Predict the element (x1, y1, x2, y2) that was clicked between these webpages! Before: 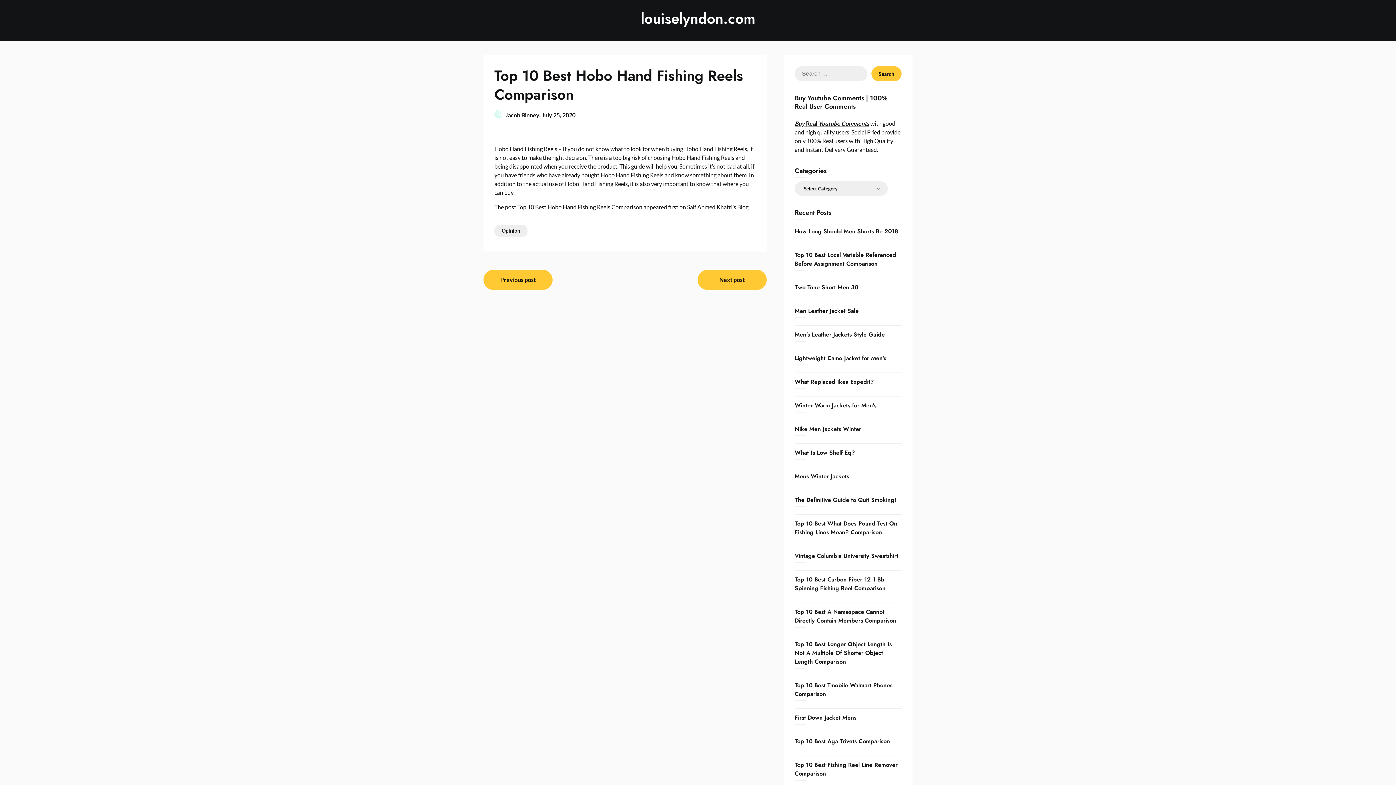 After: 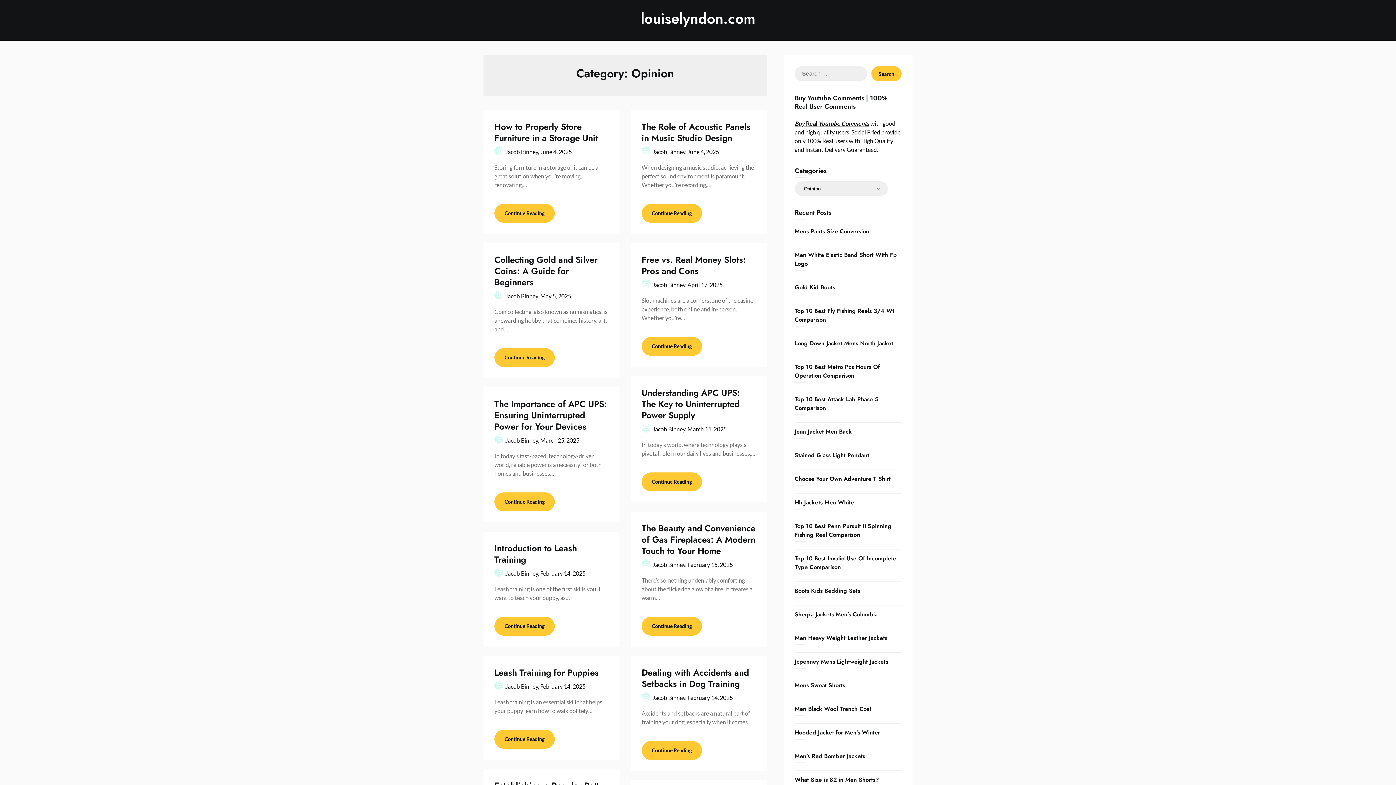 Action: label: Opinion bbox: (494, 224, 527, 237)